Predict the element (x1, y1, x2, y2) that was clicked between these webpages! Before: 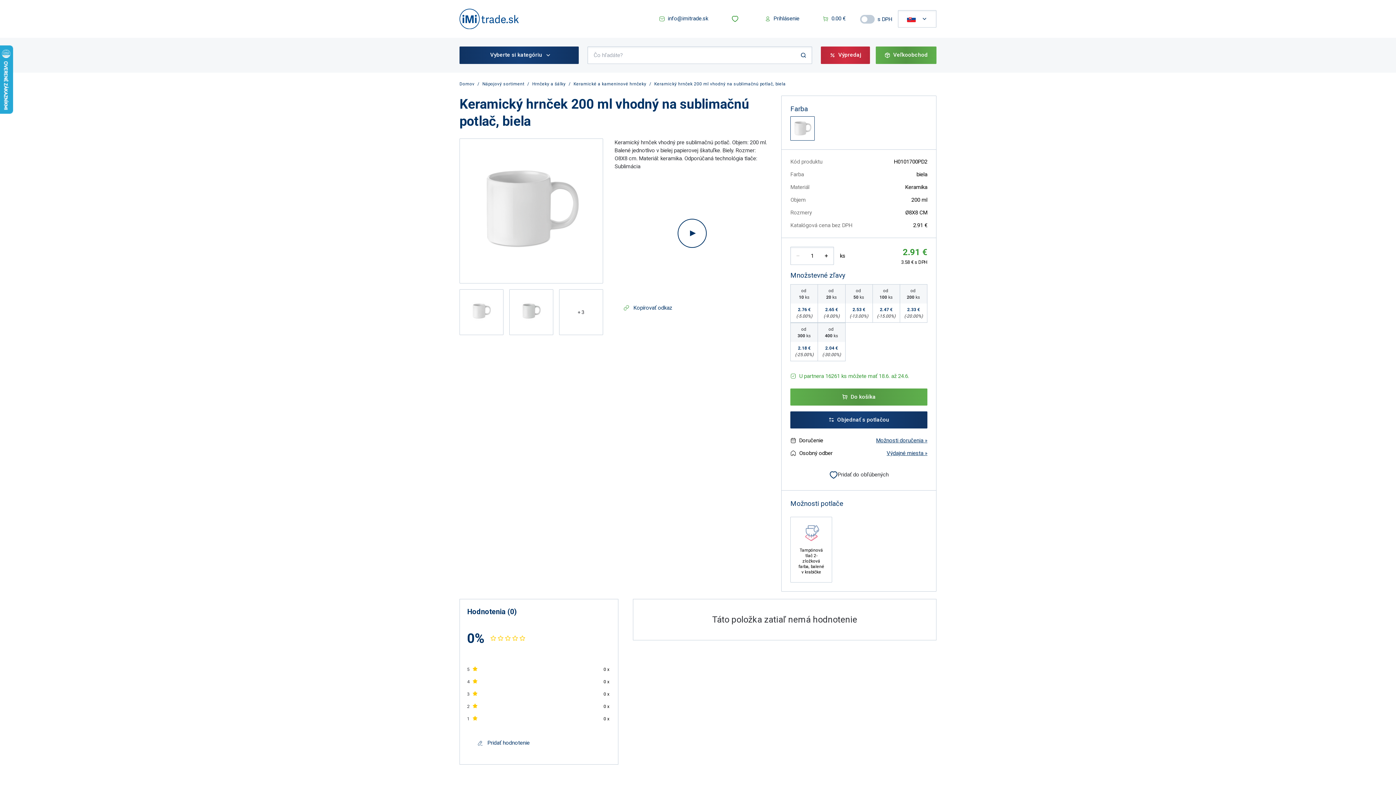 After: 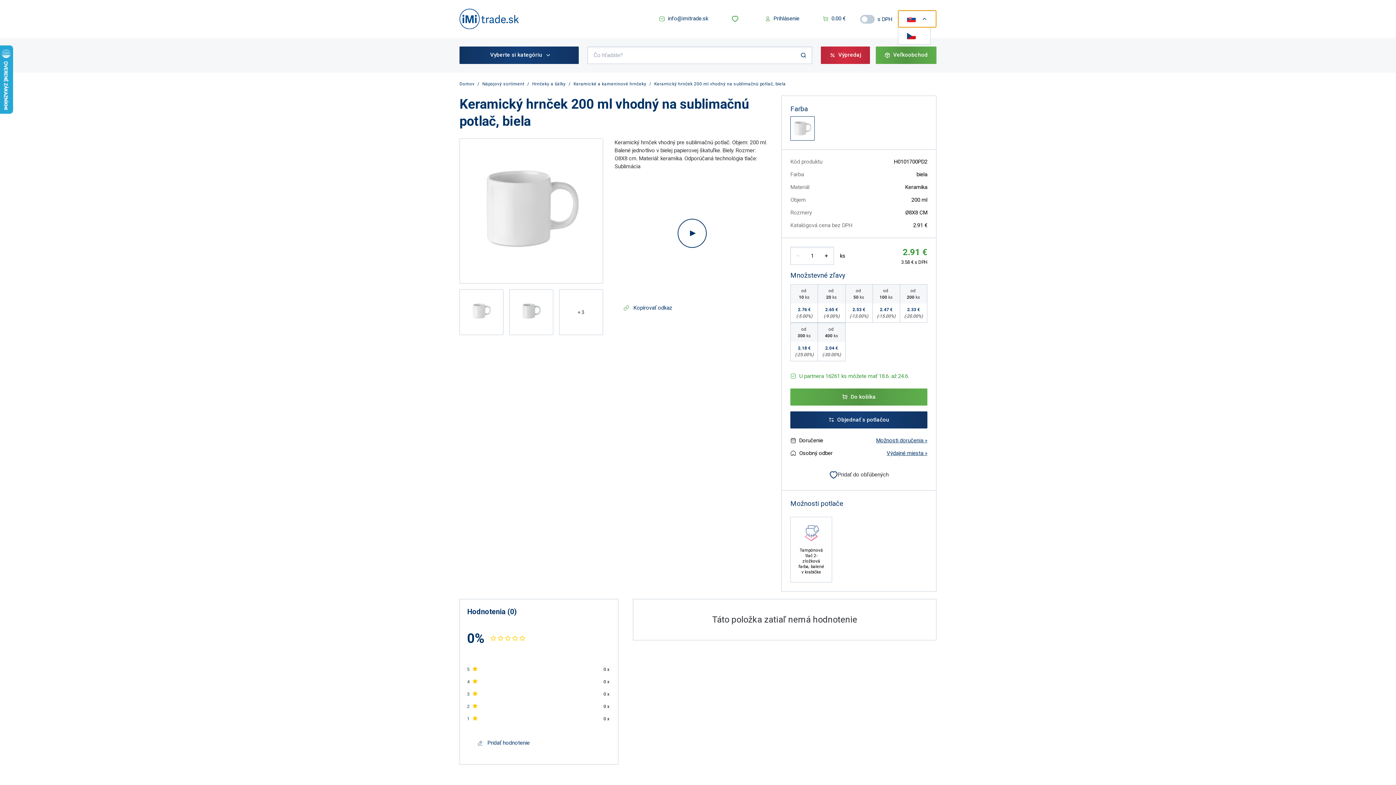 Action: bbox: (898, 10, 936, 27)